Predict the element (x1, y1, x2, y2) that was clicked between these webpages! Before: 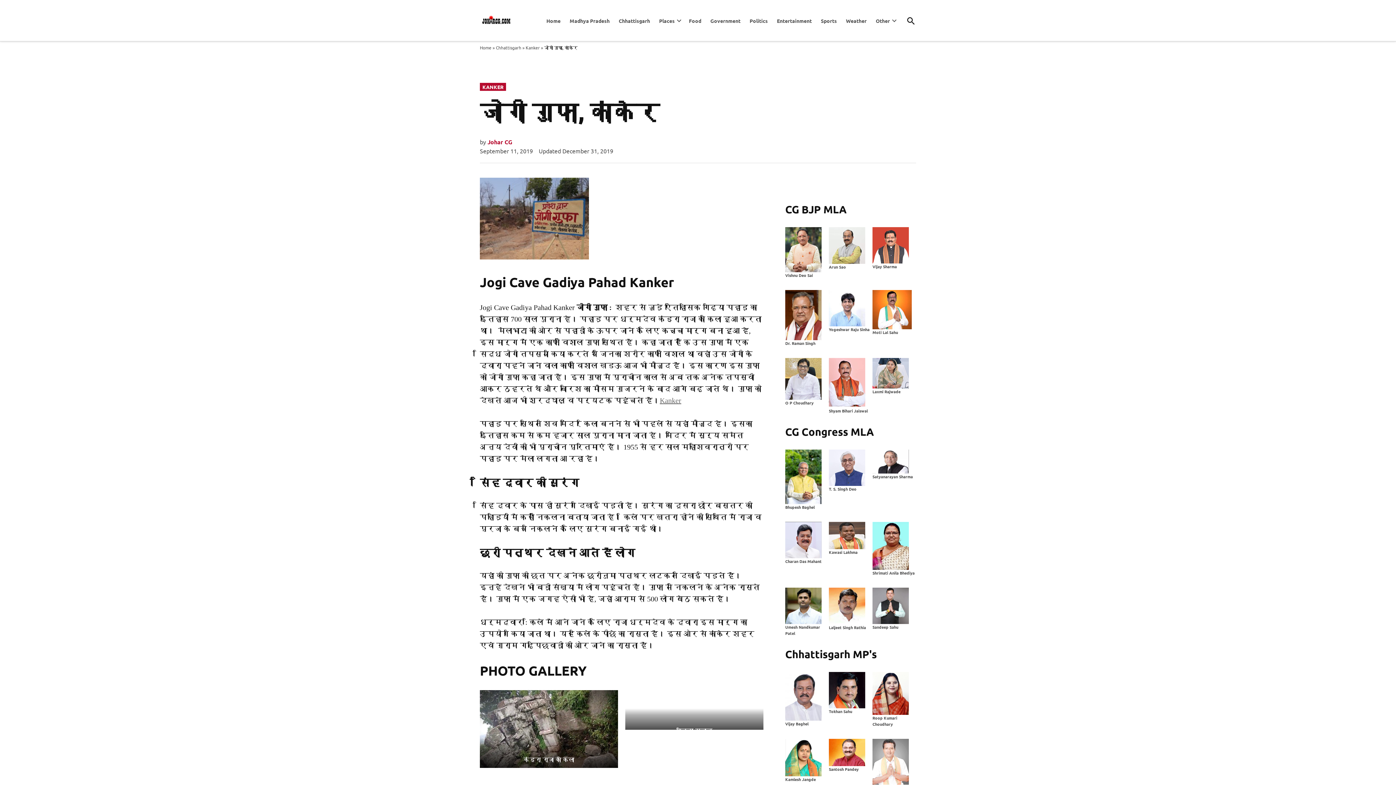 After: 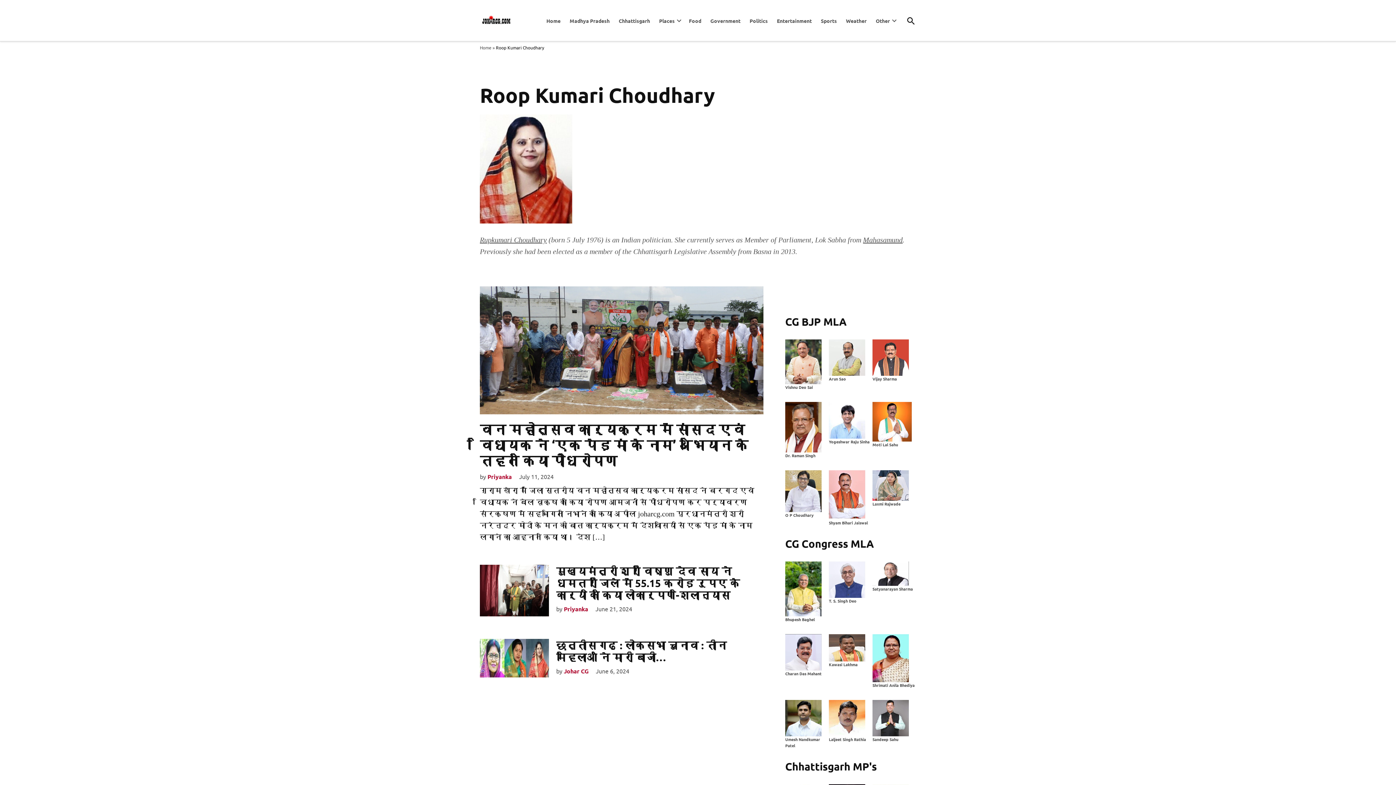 Action: bbox: (872, 715, 916, 727) label: Roop Kumari Choudhary